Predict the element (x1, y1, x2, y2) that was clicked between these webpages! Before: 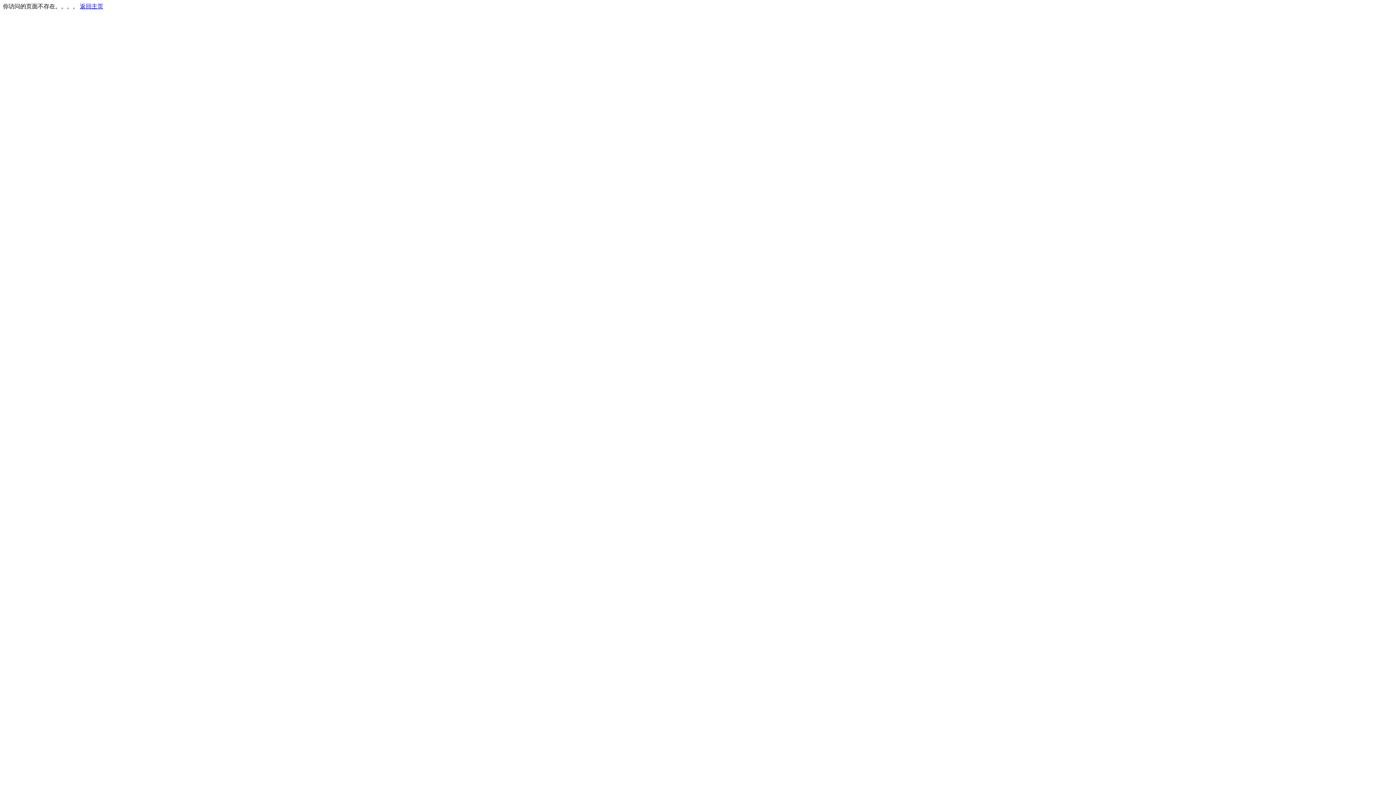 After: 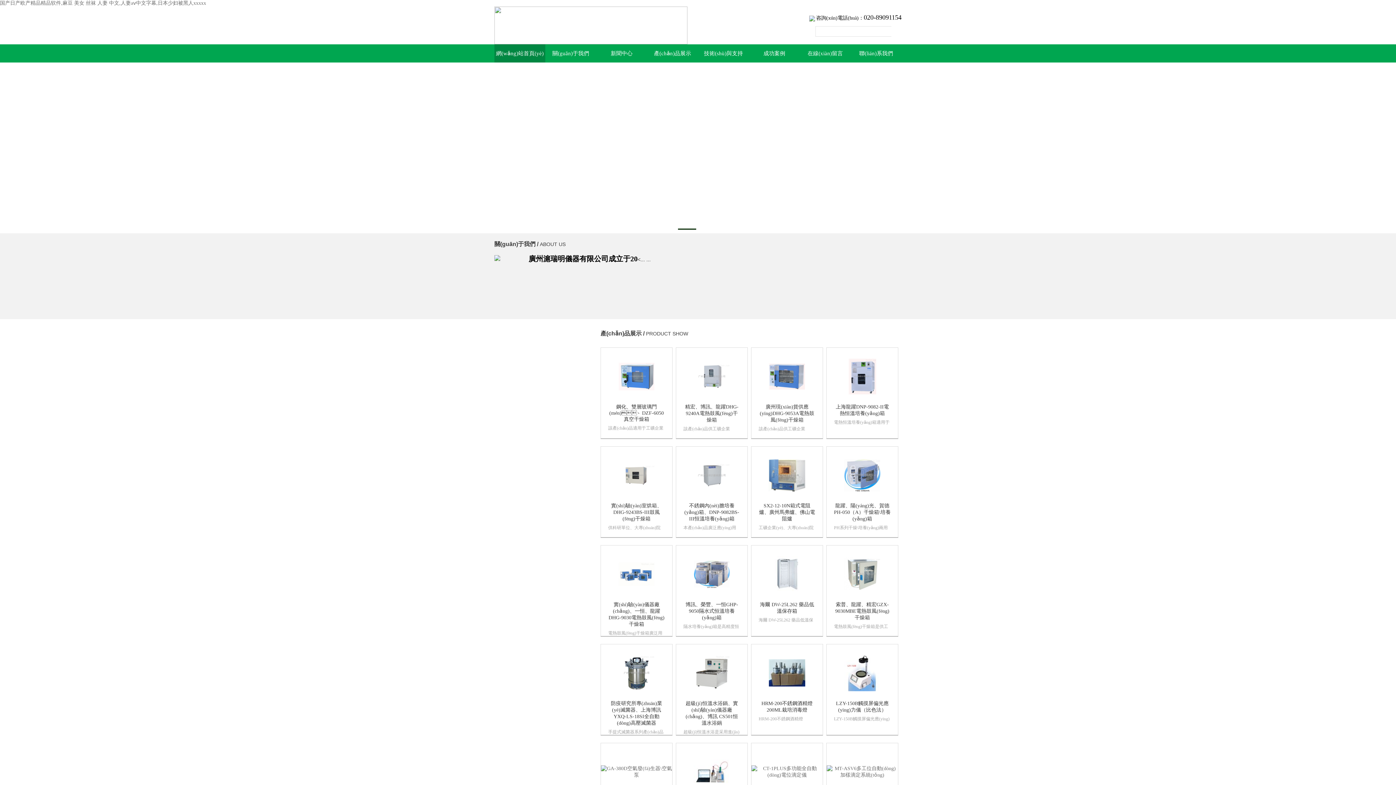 Action: bbox: (80, 3, 103, 9) label: 返回主页